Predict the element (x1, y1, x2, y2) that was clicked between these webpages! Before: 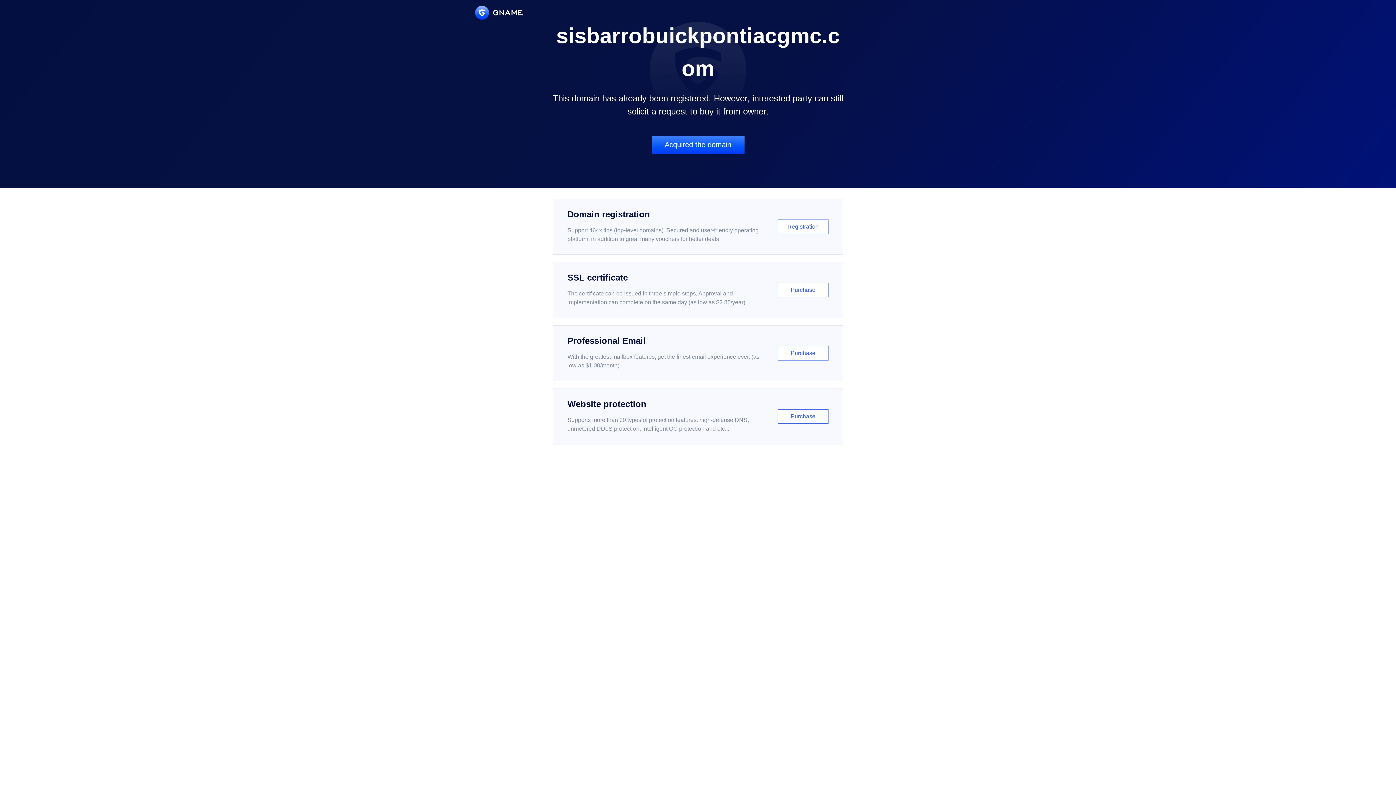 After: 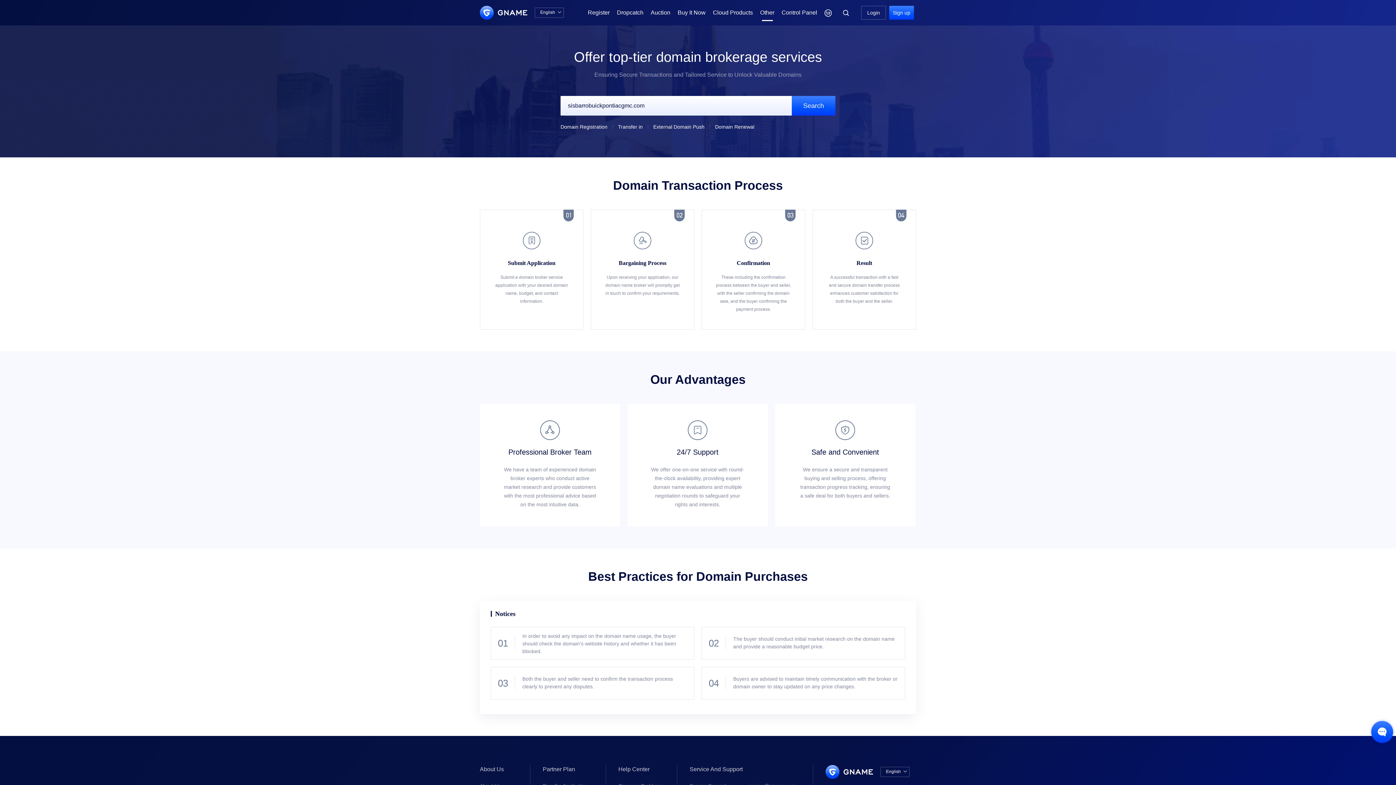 Action: bbox: (651, 136, 744, 153) label: Acquired the domain